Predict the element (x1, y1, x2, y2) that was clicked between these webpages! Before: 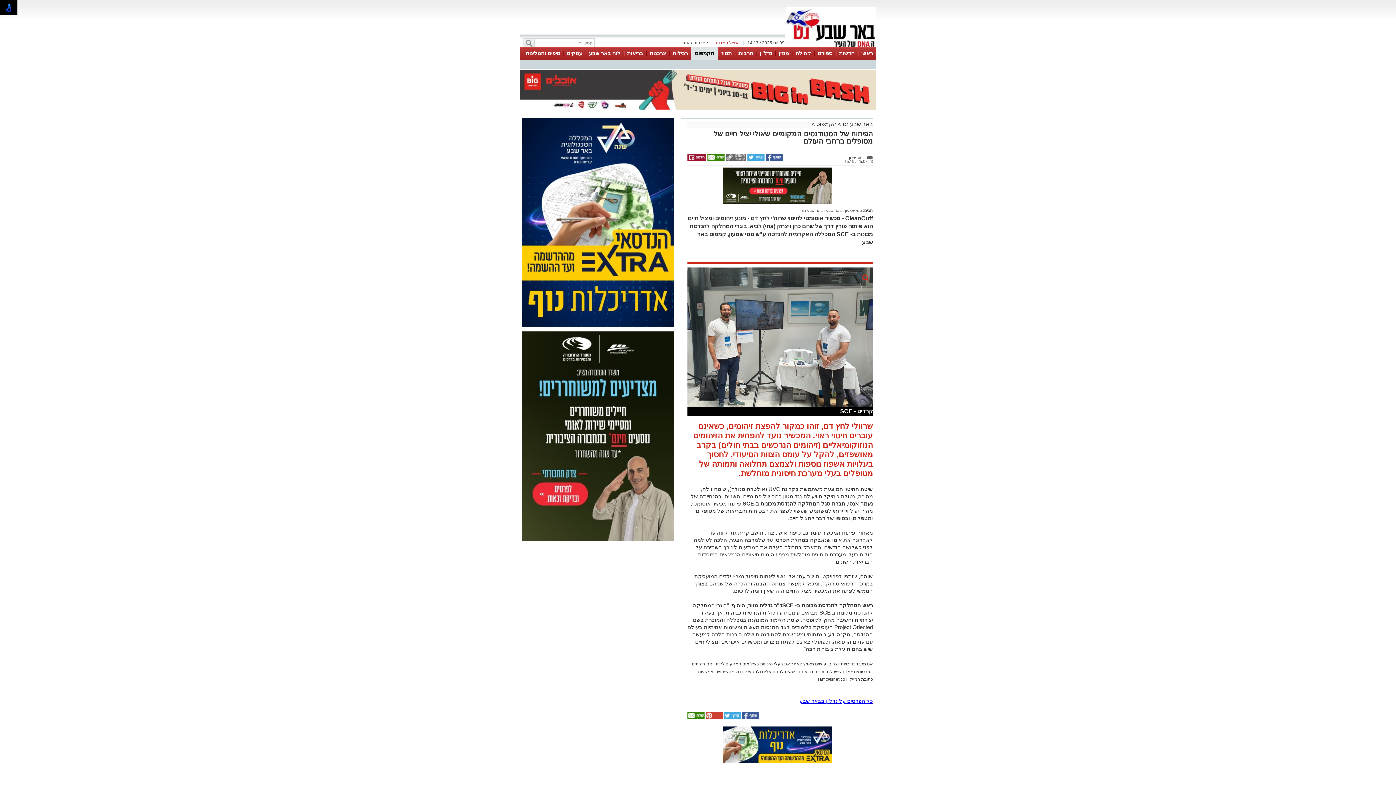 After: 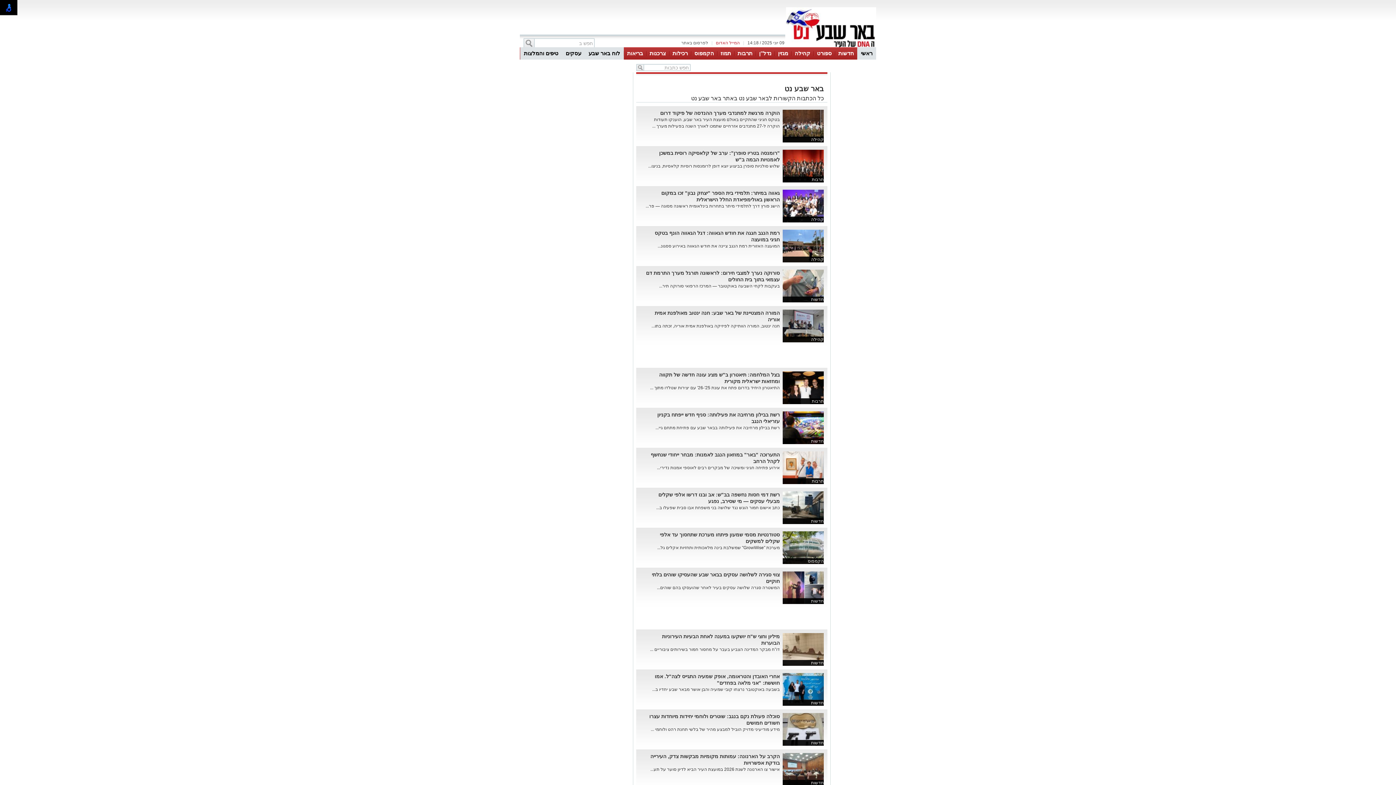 Action: label: באר שבע נט bbox: (802, 208, 822, 212)